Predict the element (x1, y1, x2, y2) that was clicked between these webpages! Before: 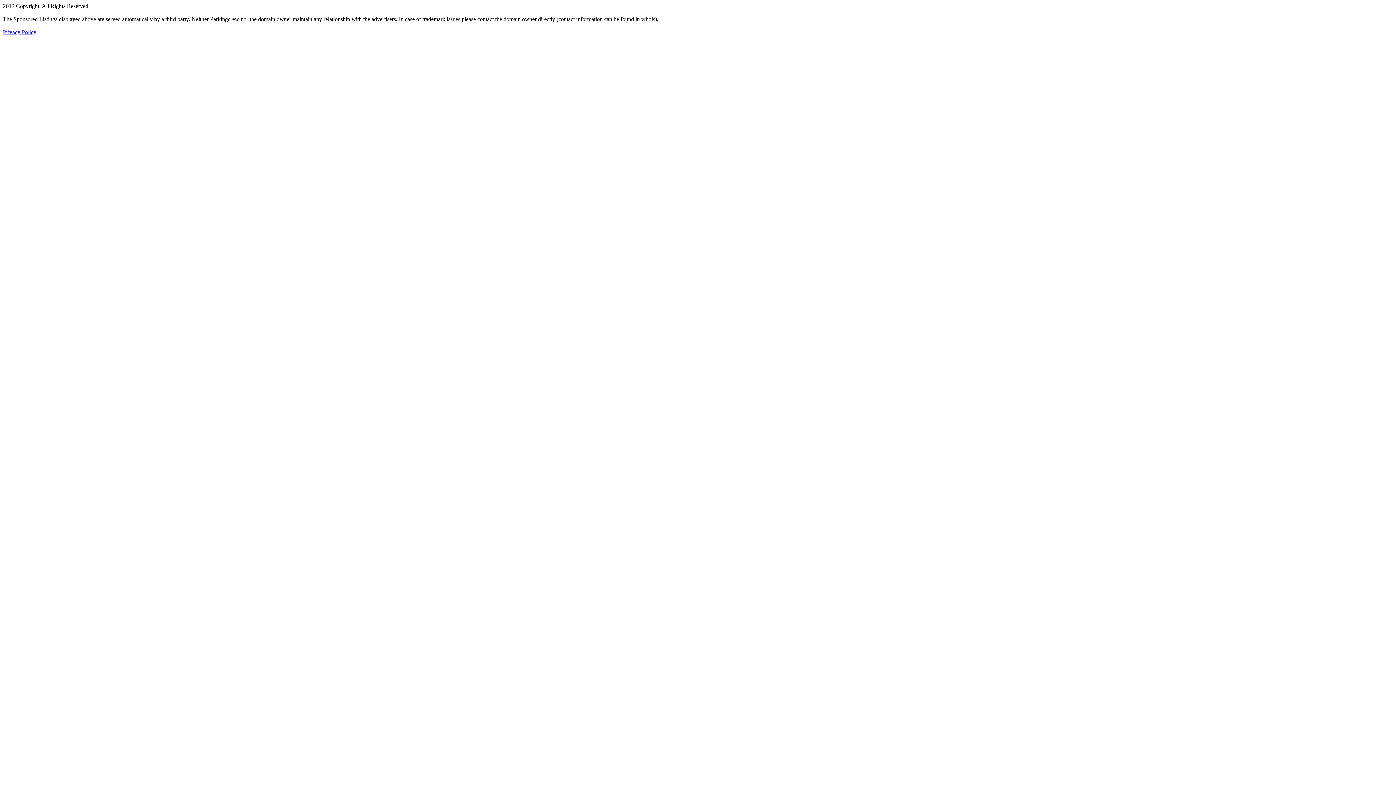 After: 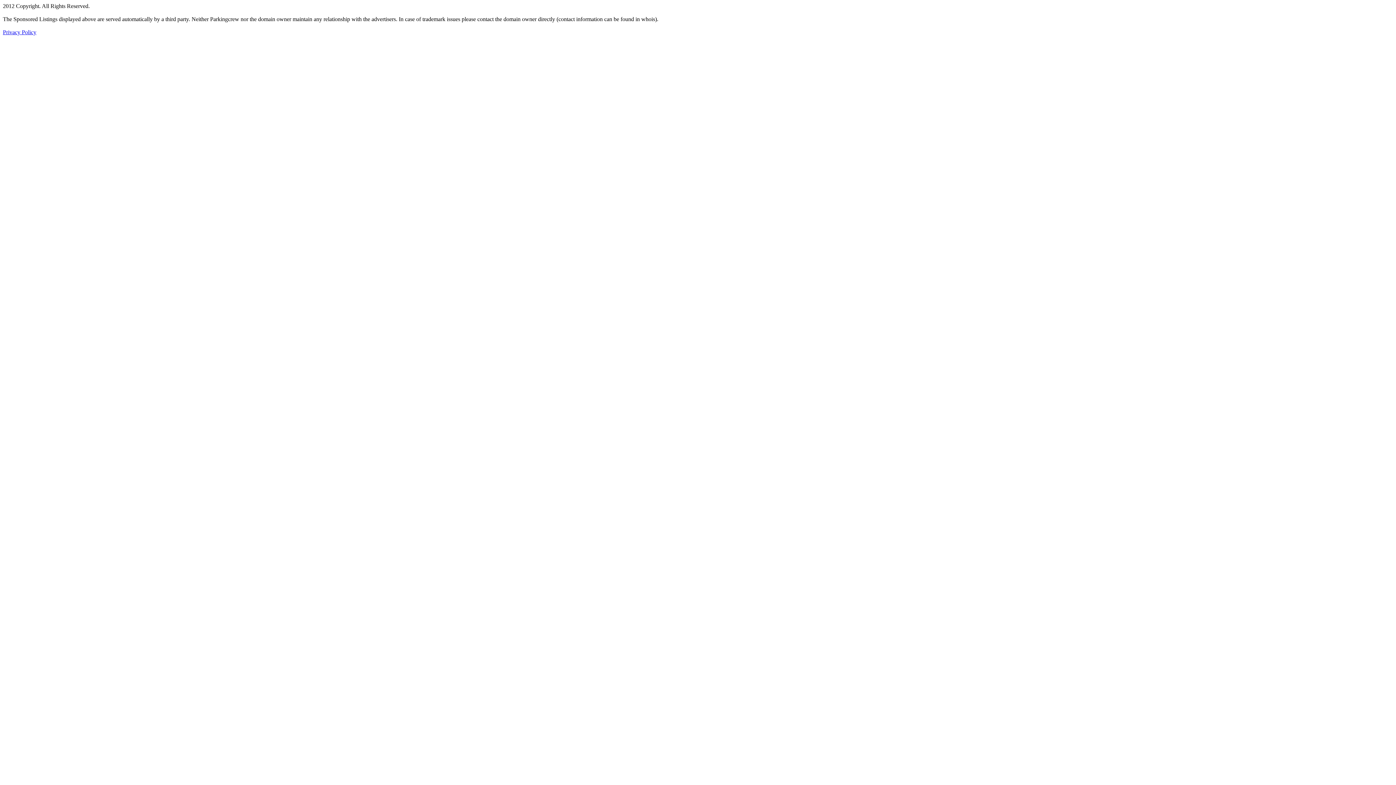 Action: label: Privacy Policy bbox: (2, 29, 36, 35)